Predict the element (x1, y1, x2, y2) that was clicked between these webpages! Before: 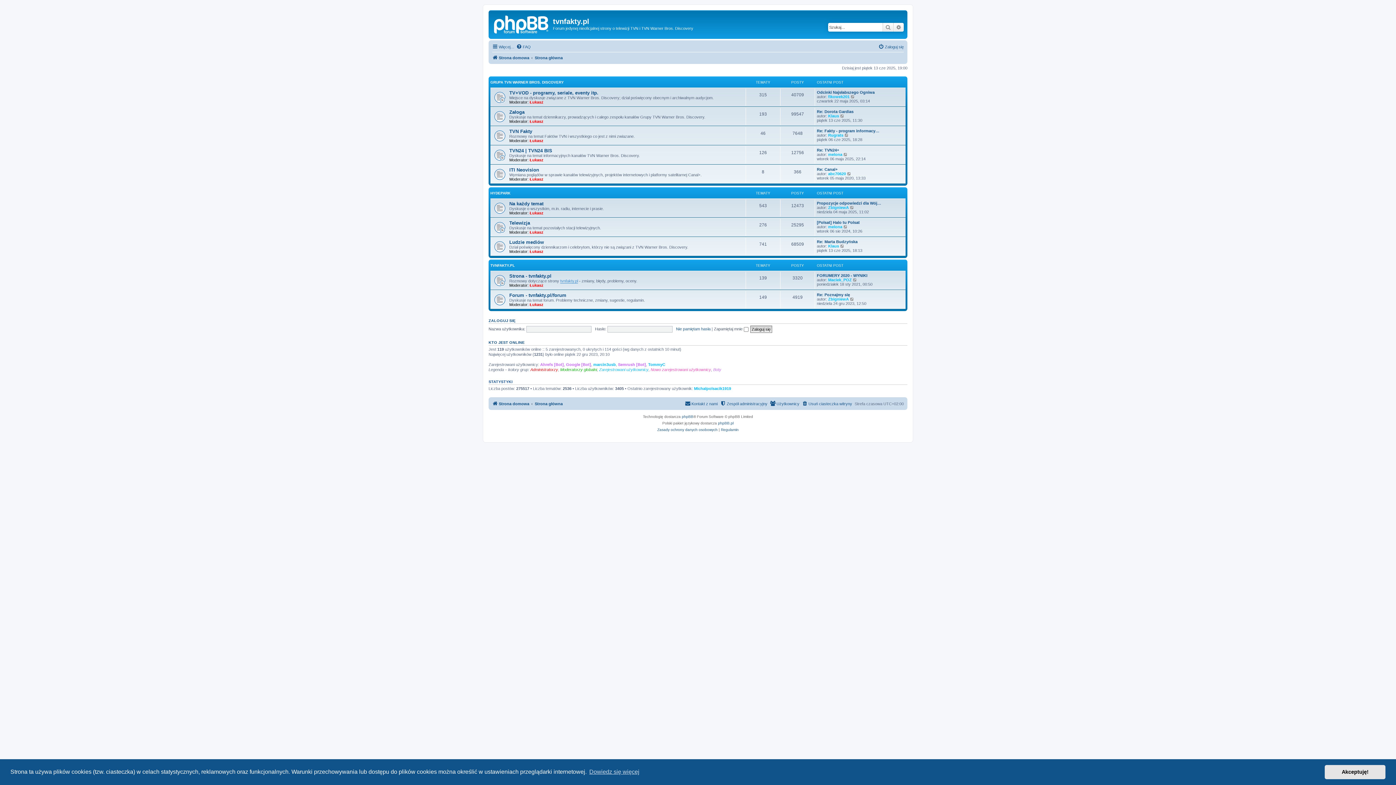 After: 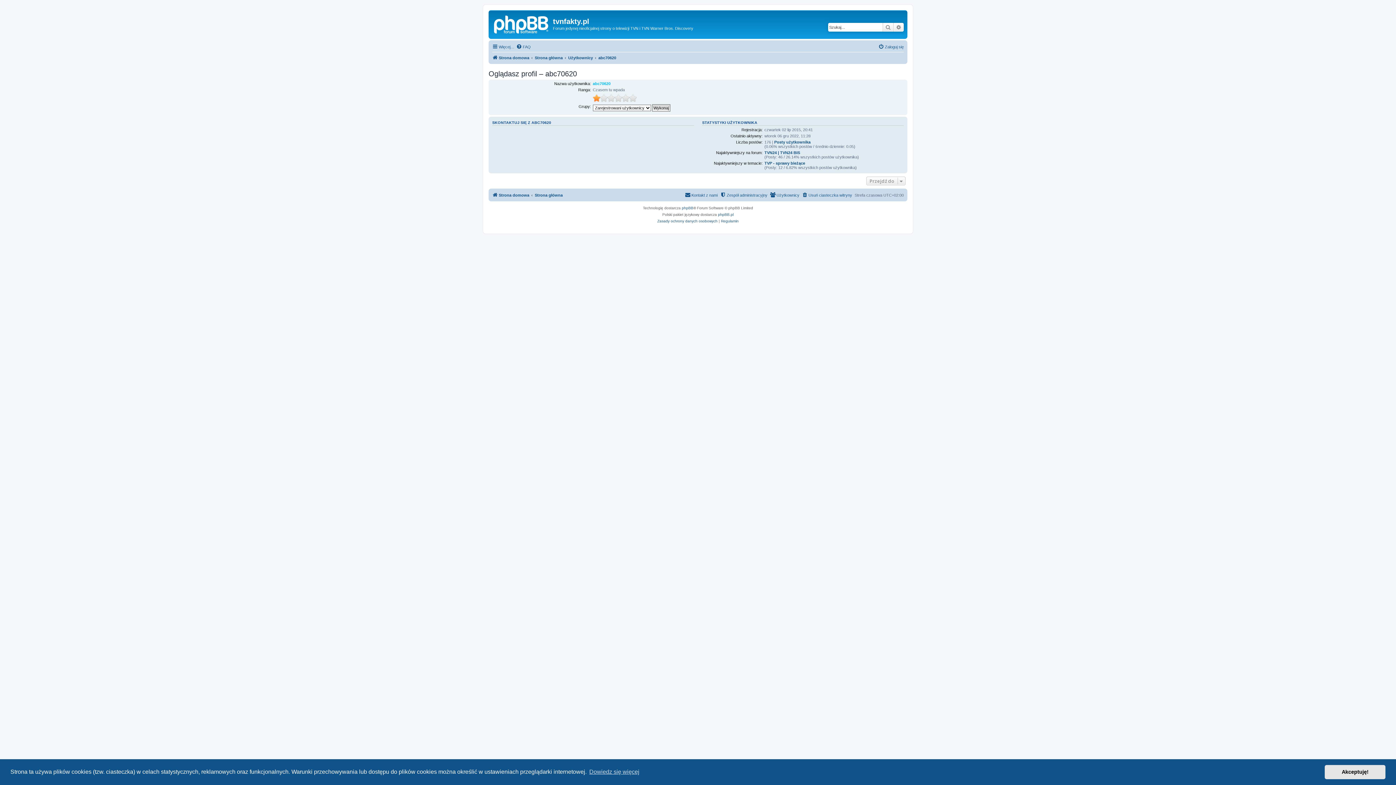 Action: bbox: (828, 171, 846, 176) label: abc70620